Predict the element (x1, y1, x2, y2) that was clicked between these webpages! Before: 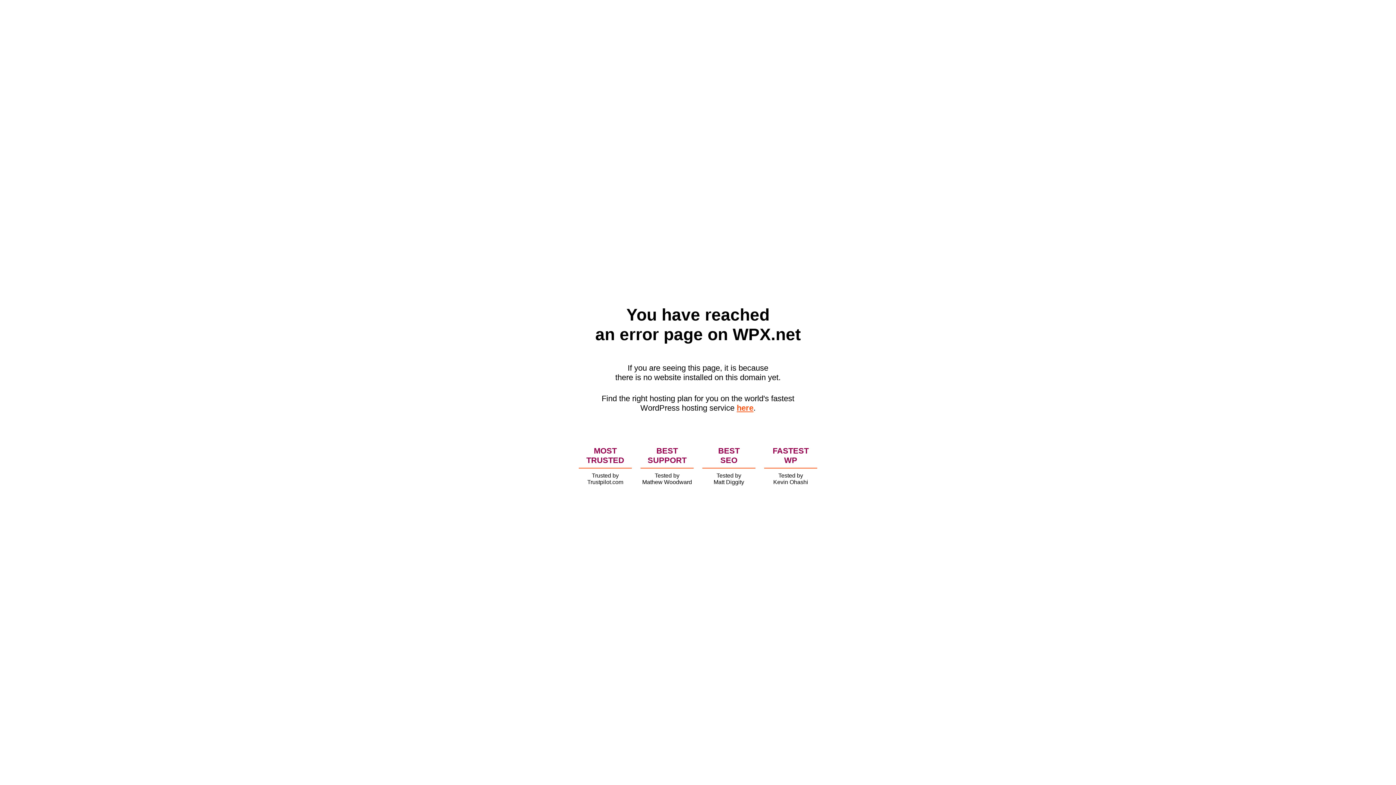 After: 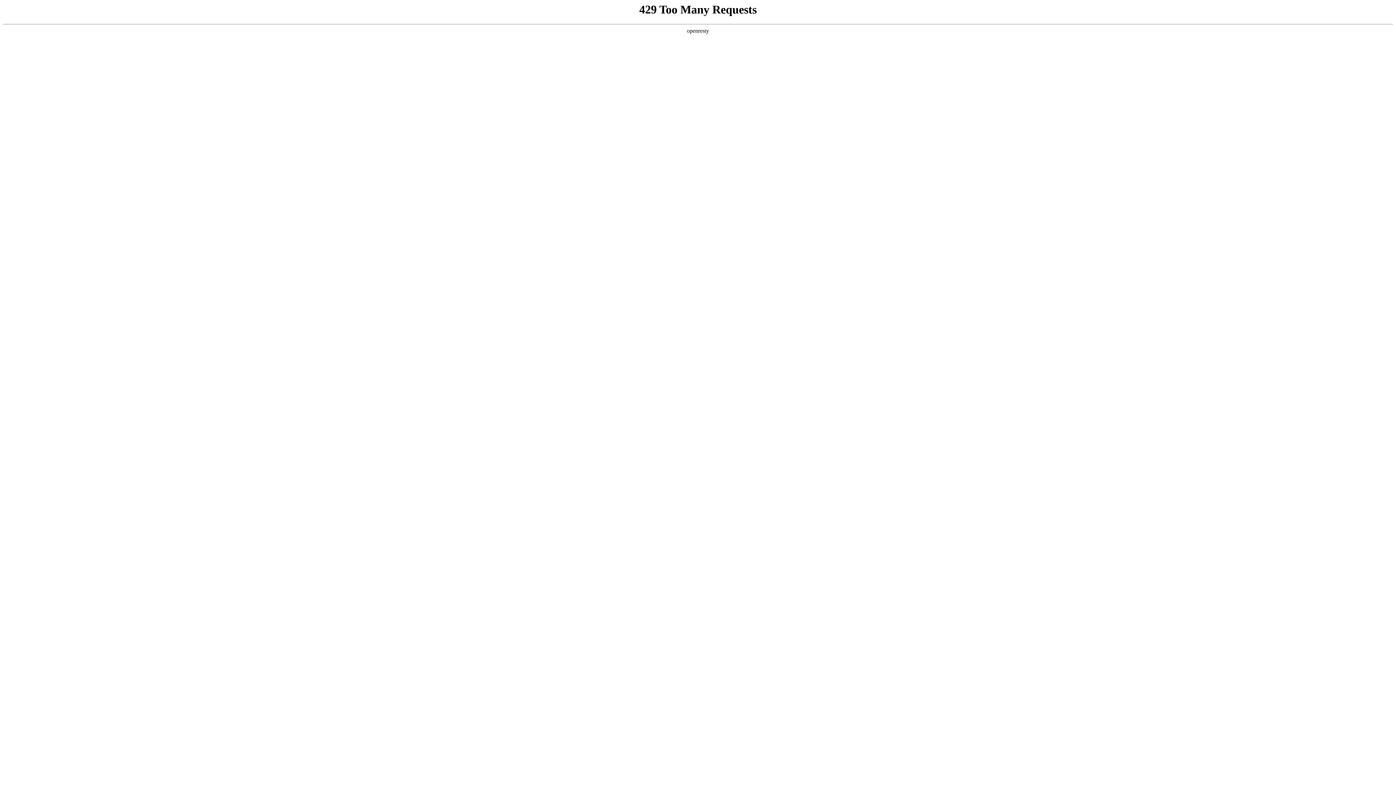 Action: label: here bbox: (736, 403, 753, 412)